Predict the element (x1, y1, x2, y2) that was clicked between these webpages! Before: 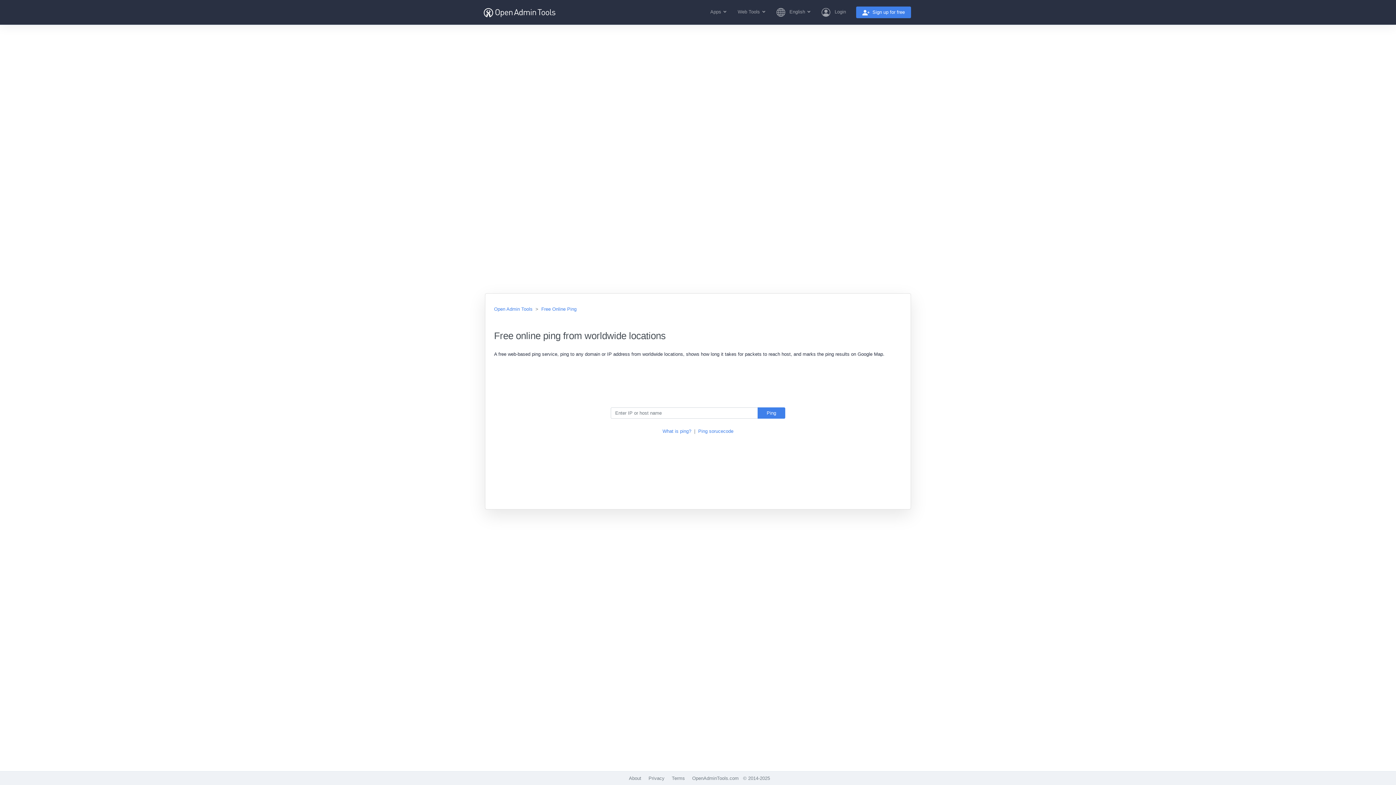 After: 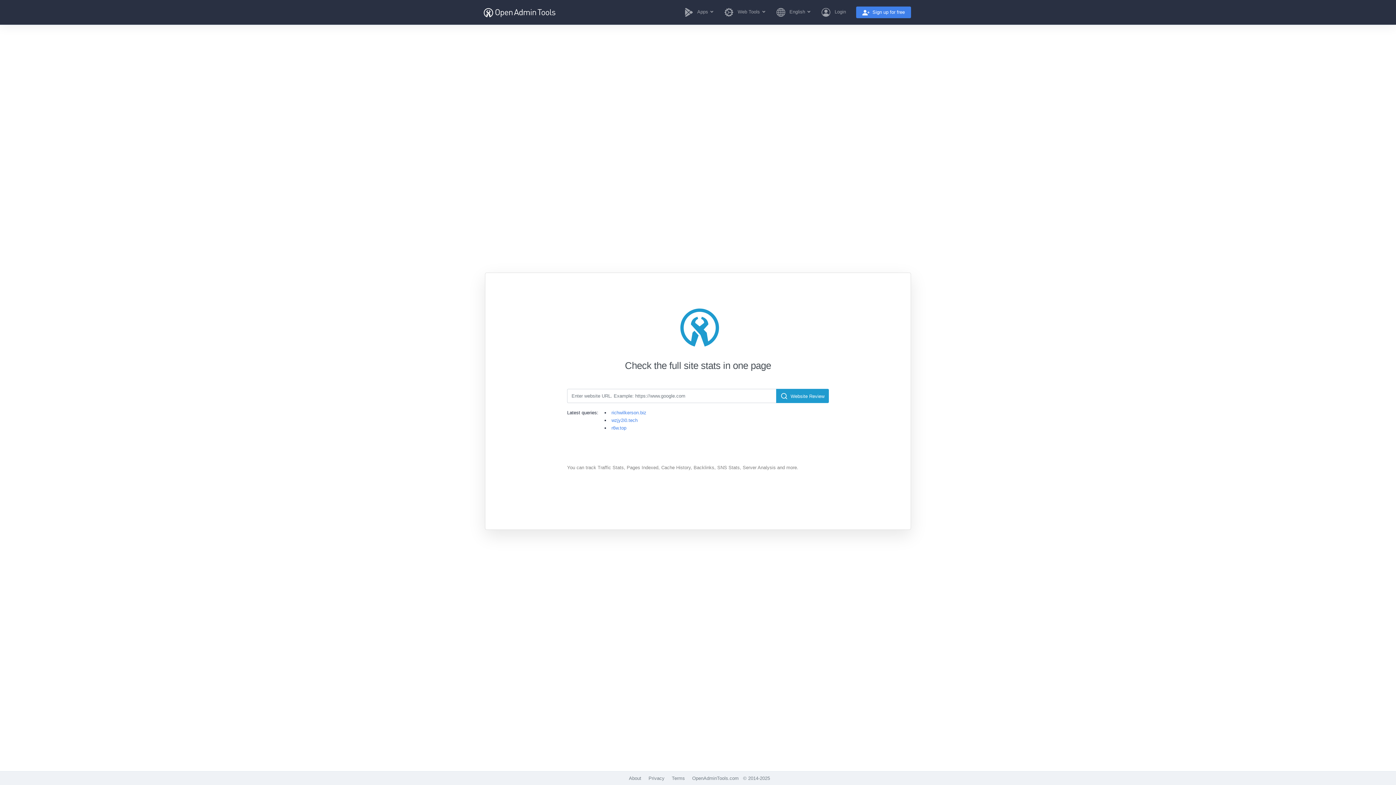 Action: bbox: (494, 306, 532, 311) label: Open Admin Tools